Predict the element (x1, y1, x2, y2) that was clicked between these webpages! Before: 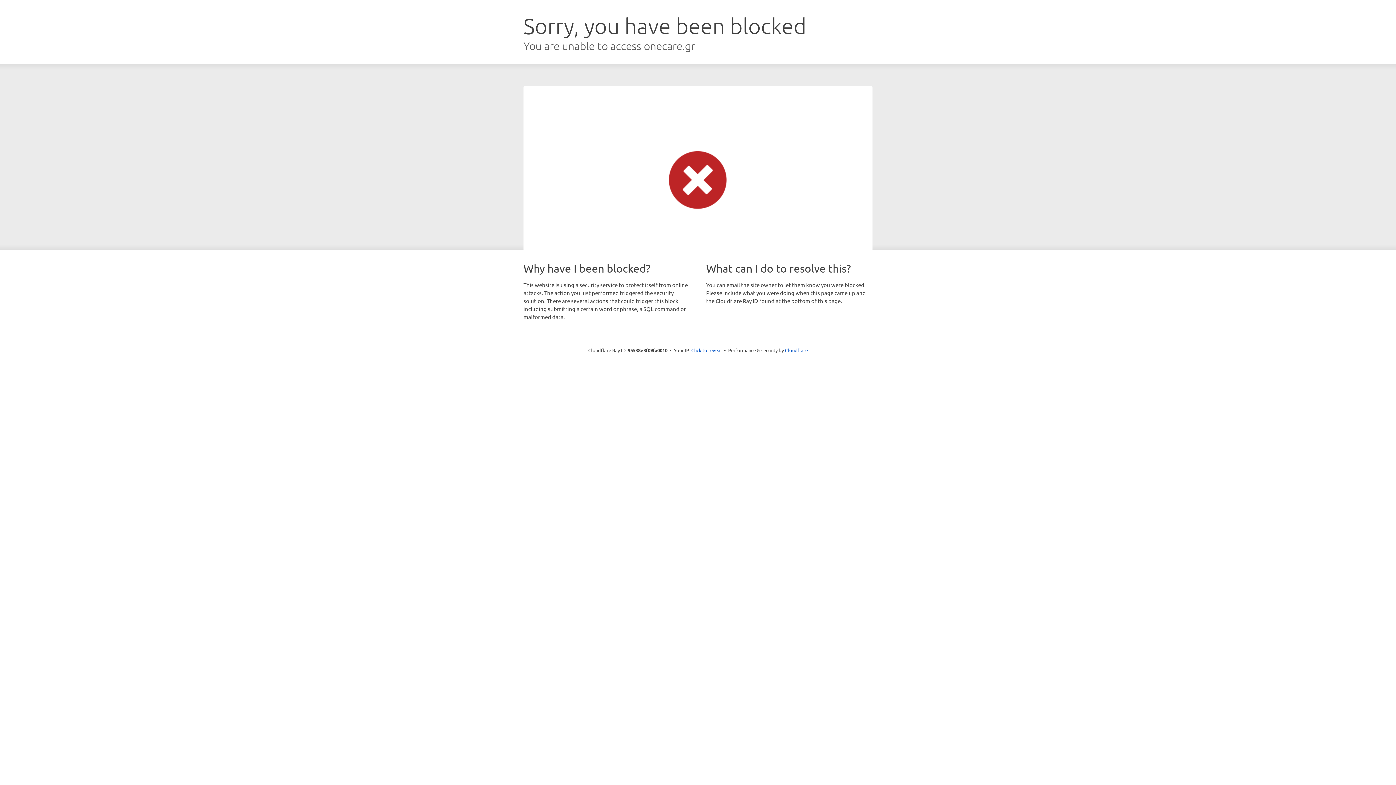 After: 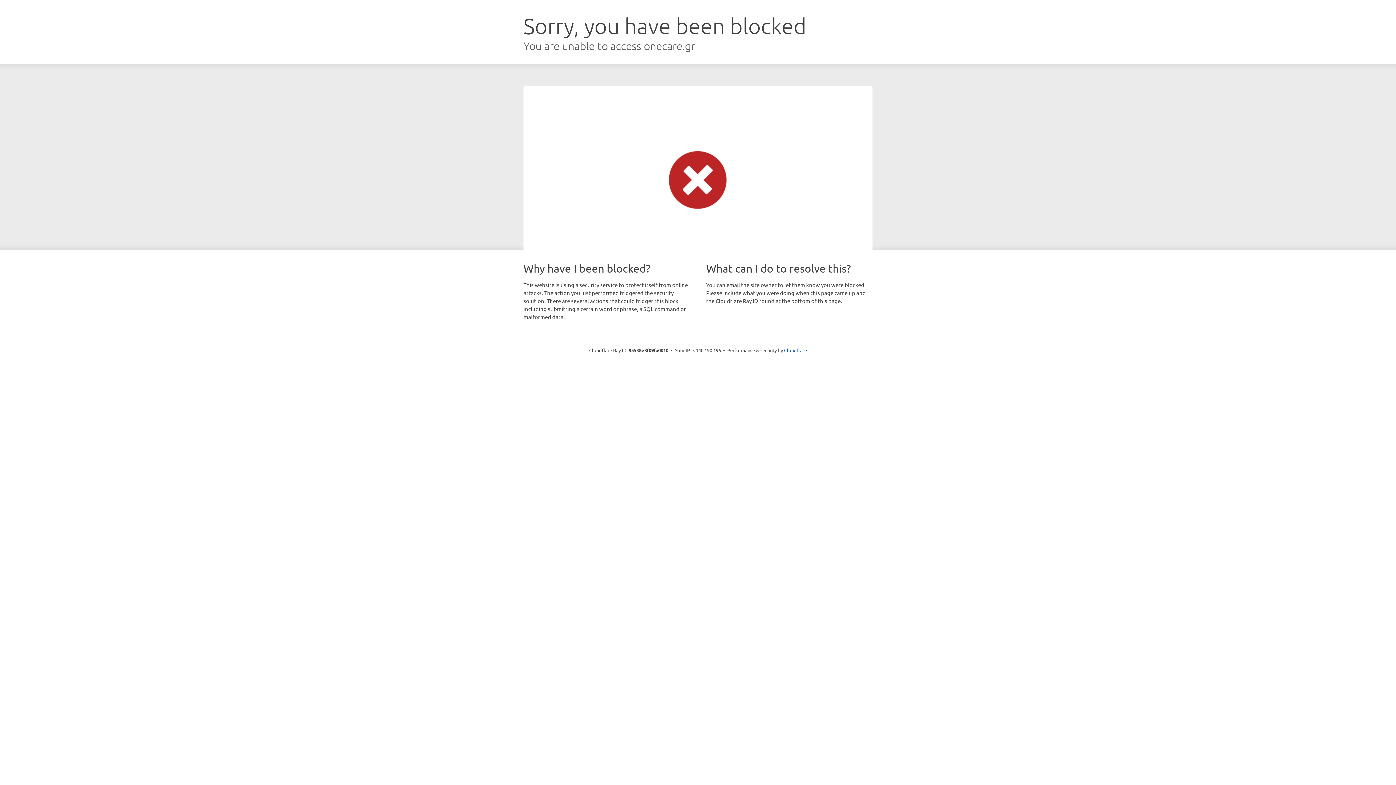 Action: bbox: (691, 346, 722, 353) label: Click to reveal